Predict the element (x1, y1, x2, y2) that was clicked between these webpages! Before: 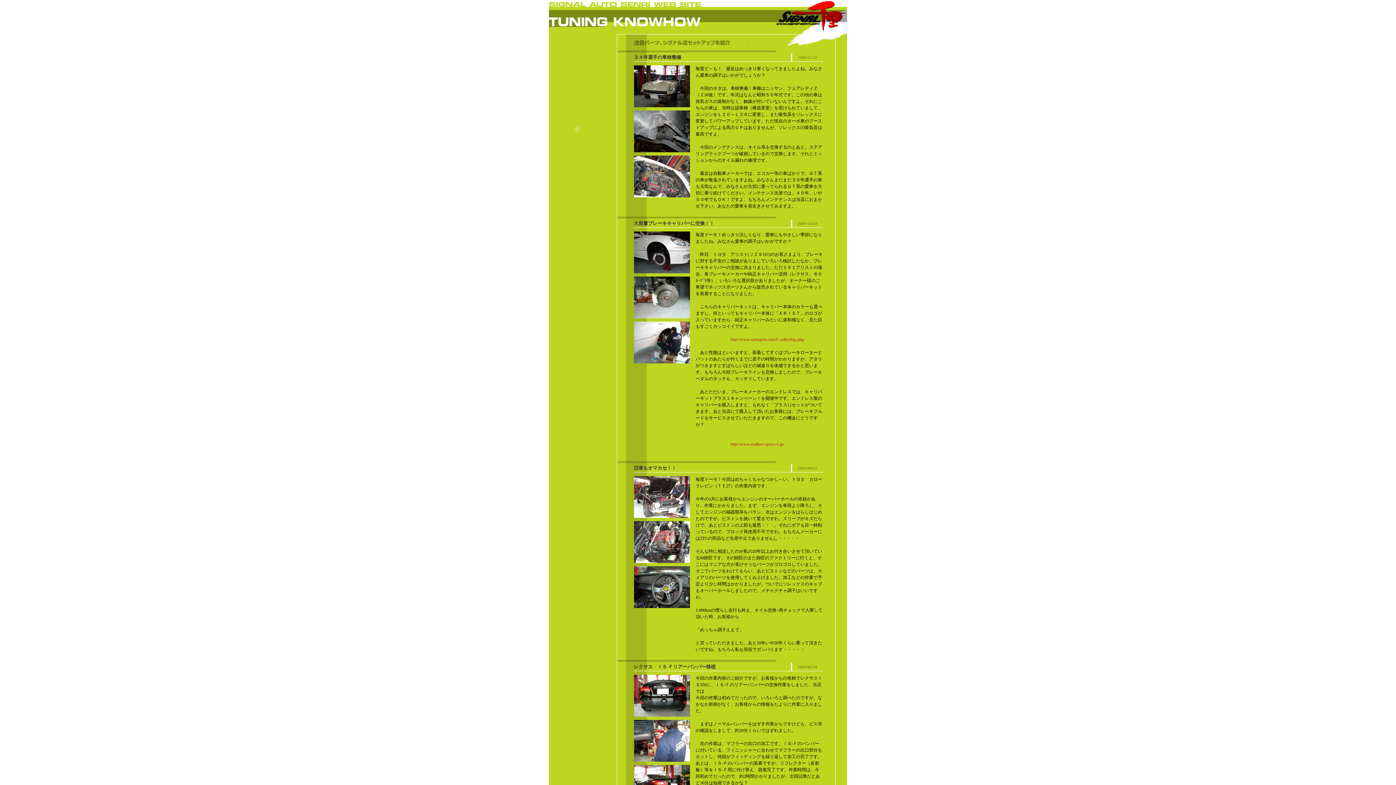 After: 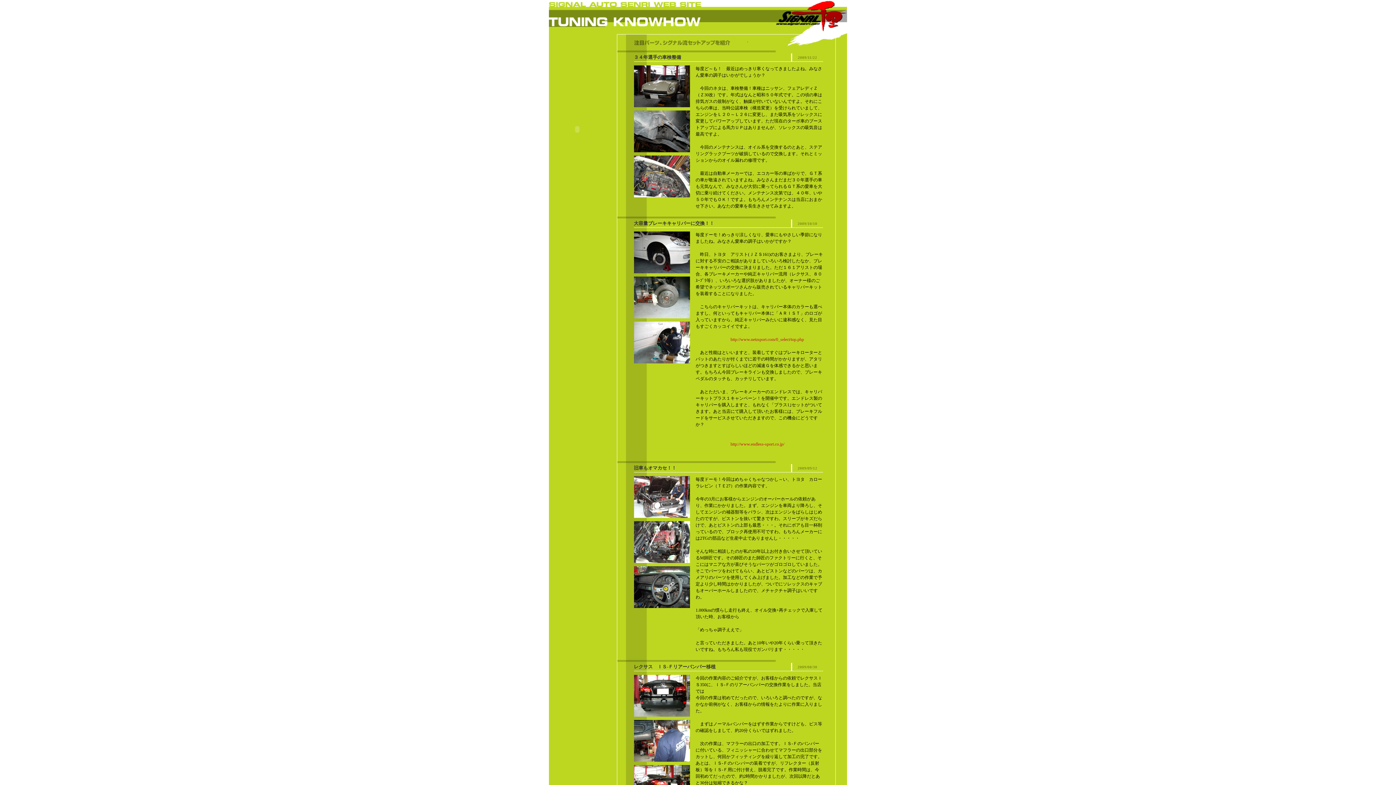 Action: bbox: (634, 231, 690, 237)